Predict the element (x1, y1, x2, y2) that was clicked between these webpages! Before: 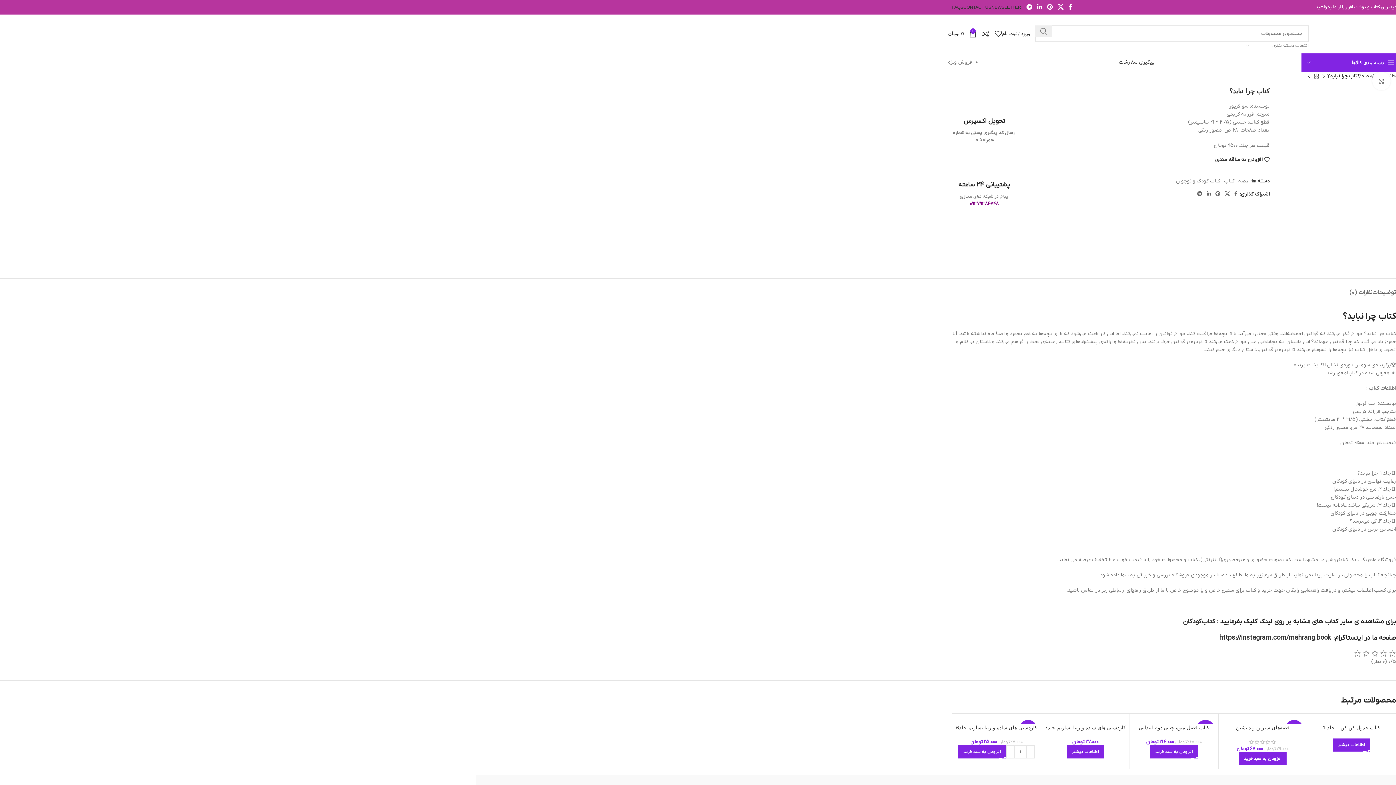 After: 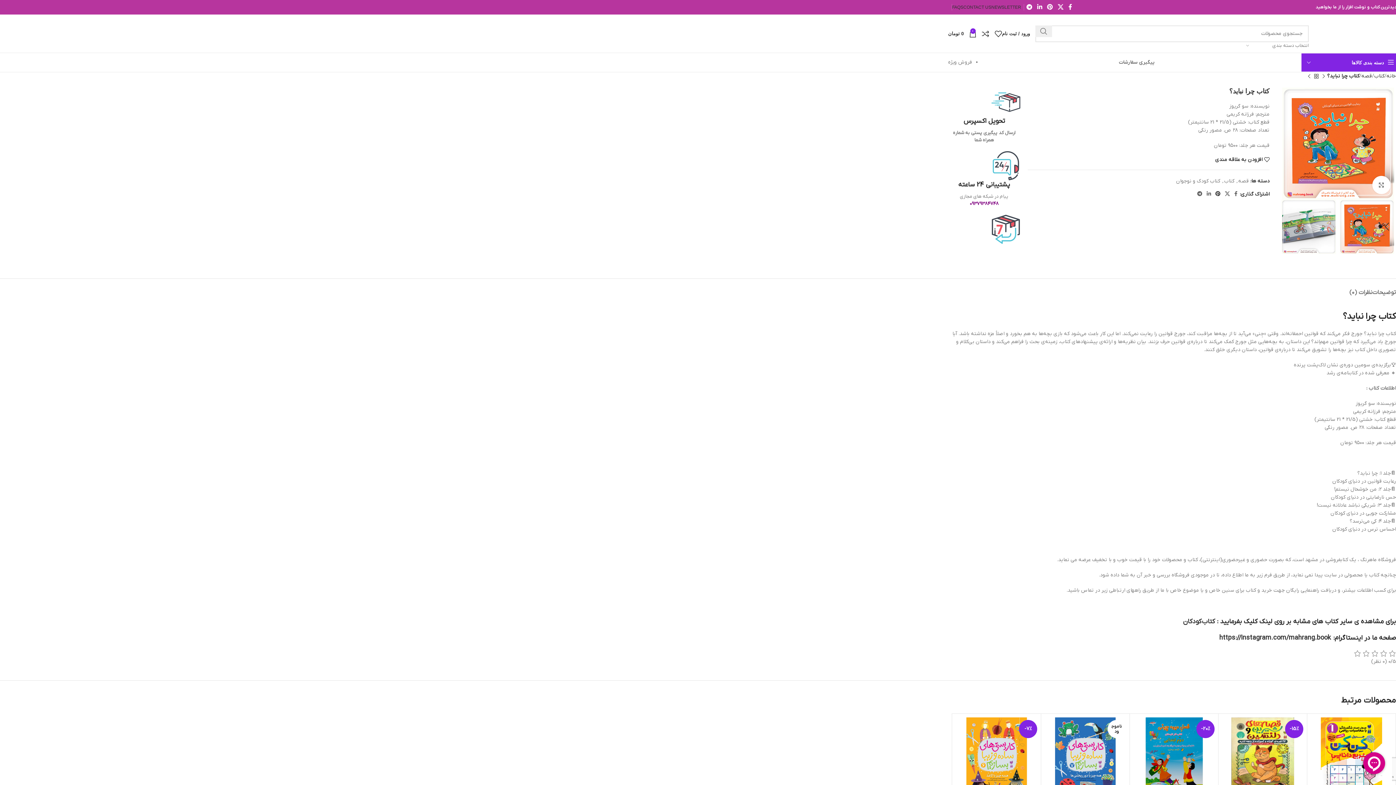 Action: label: لینک Pinterest bbox: (1213, 189, 1223, 199)